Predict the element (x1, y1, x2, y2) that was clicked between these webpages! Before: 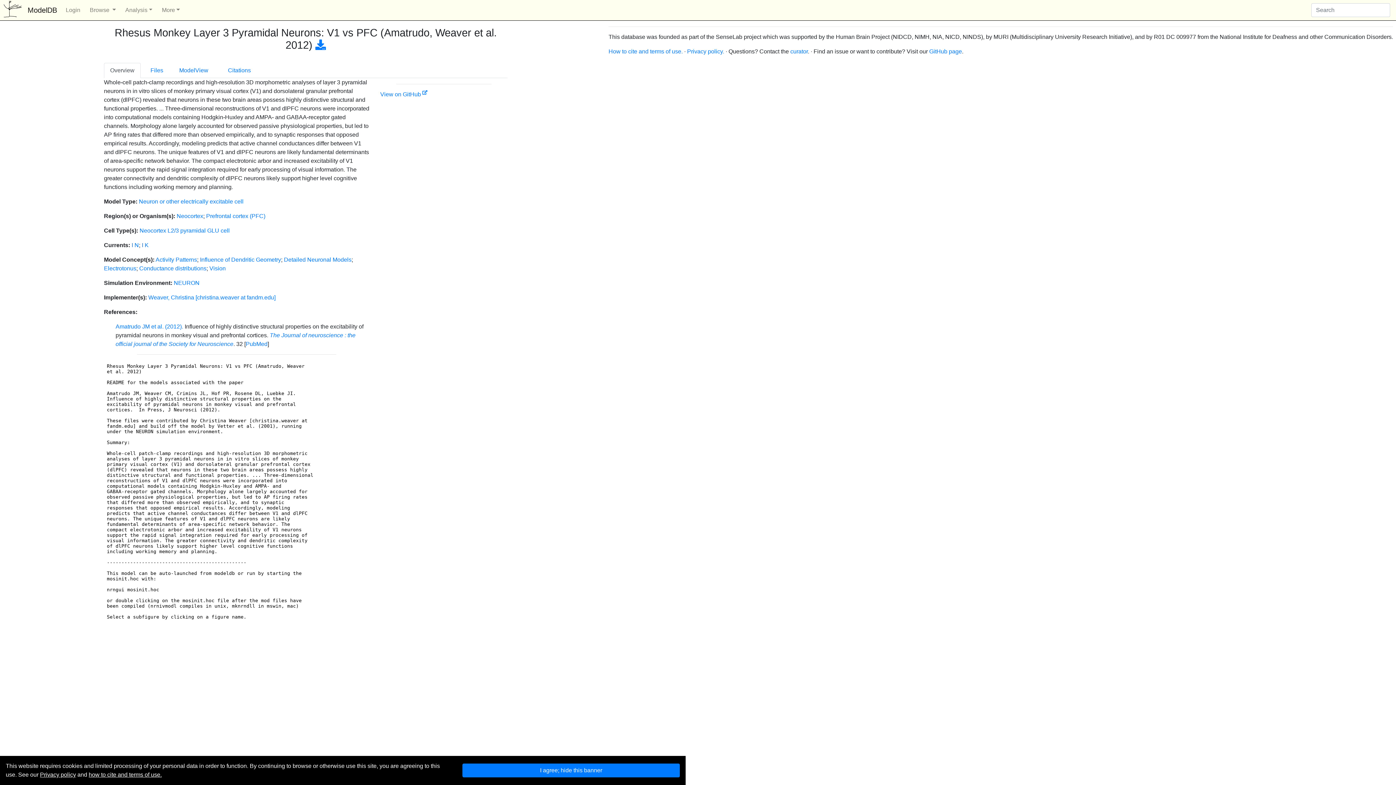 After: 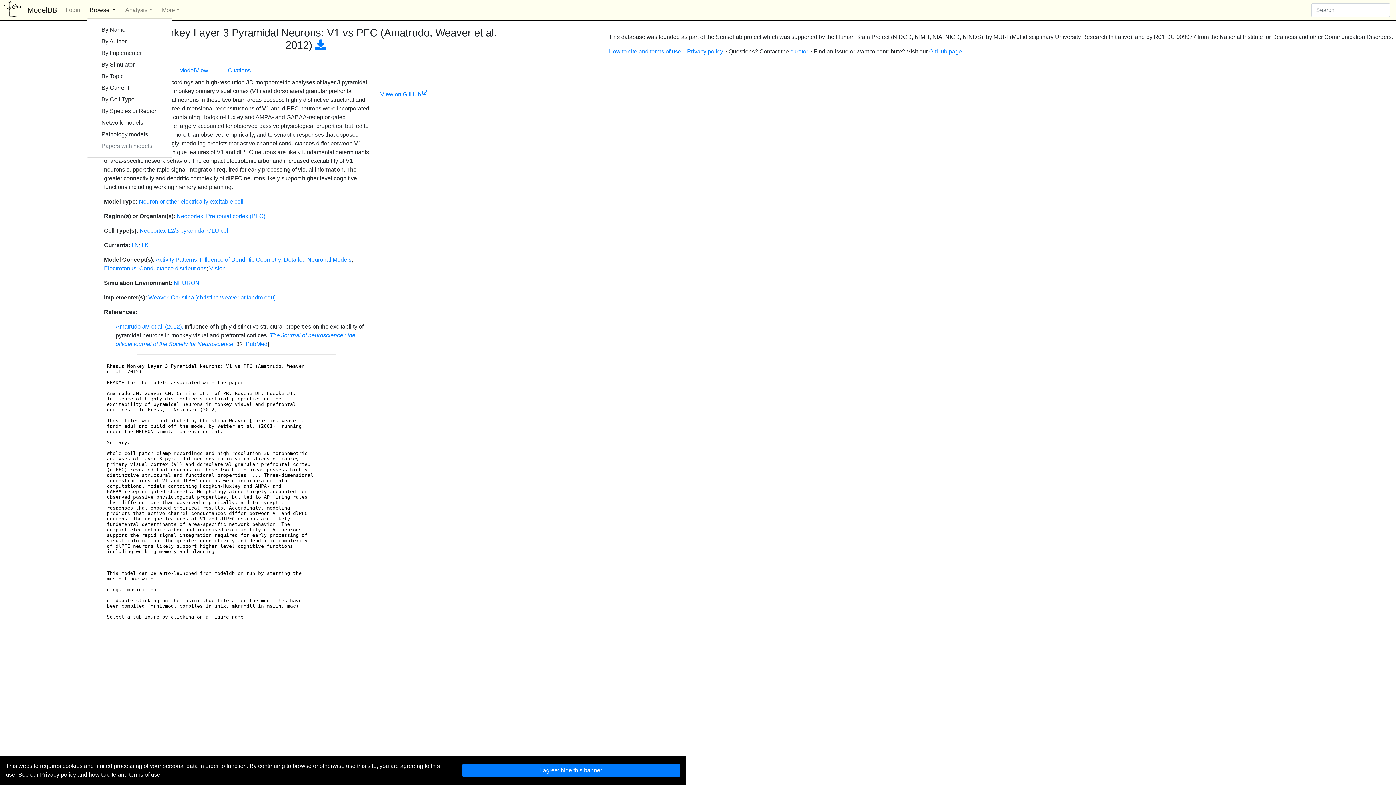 Action: label: Browse  bbox: (86, 2, 118, 17)